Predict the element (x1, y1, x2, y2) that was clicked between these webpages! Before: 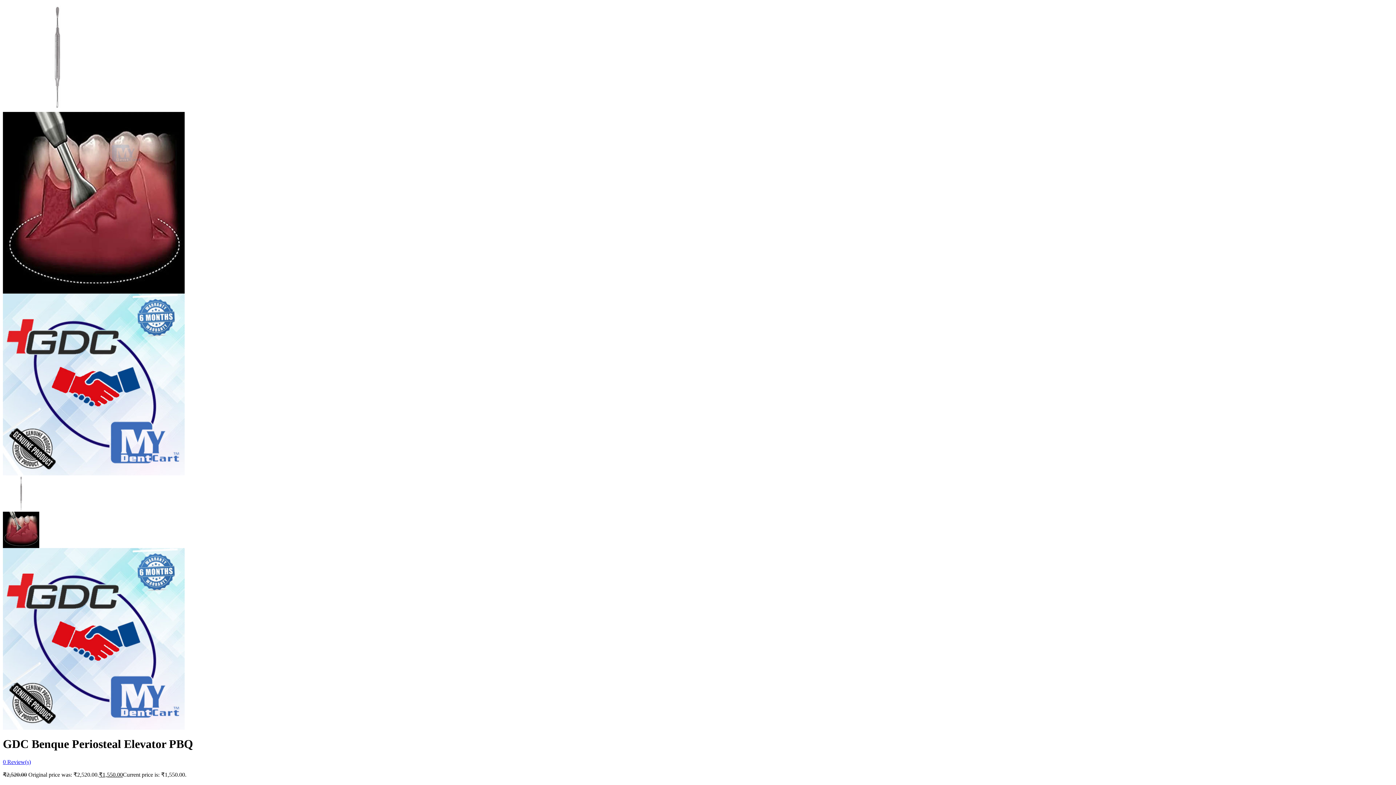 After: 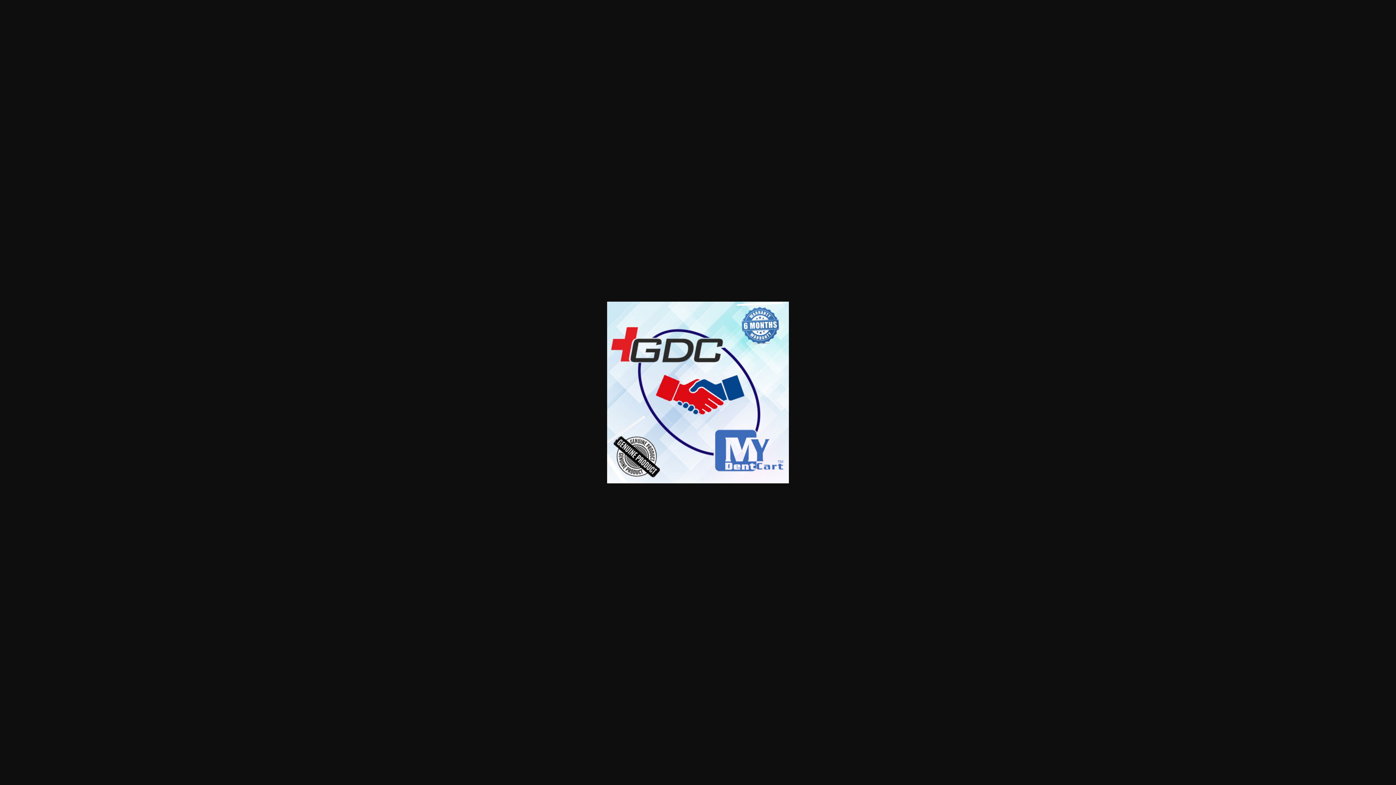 Action: bbox: (2, 470, 184, 476)